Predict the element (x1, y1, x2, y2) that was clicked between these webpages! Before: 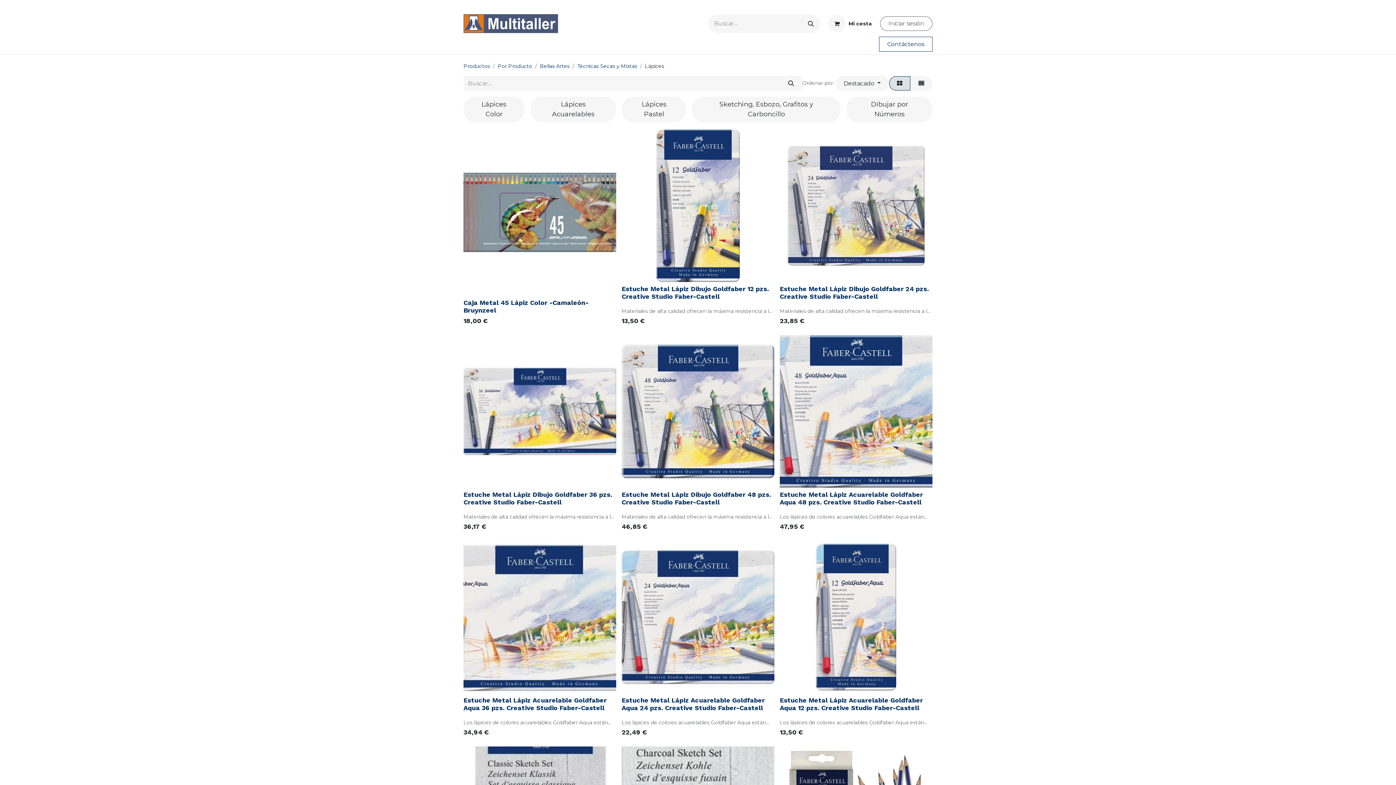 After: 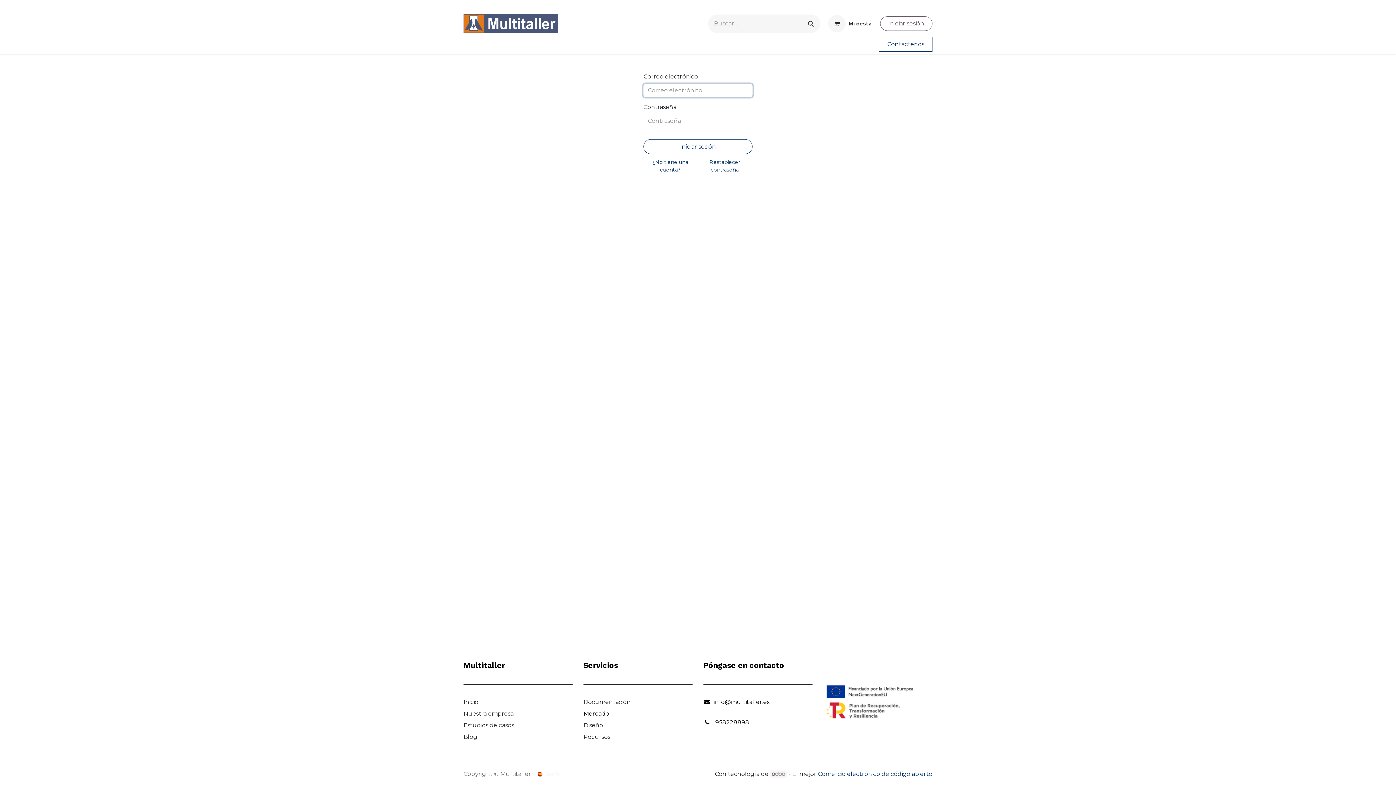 Action: bbox: (880, 16, 932, 31) label: Iniciar sesión